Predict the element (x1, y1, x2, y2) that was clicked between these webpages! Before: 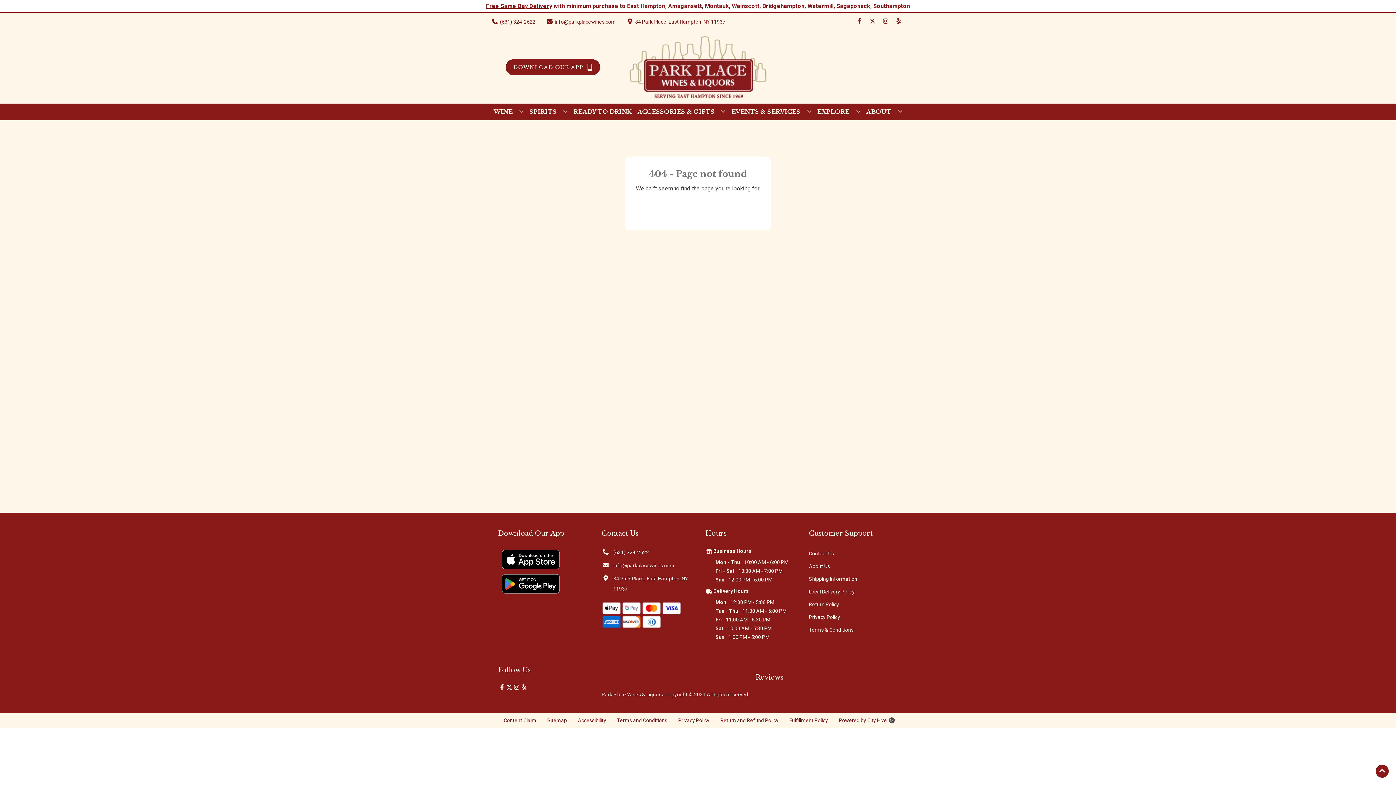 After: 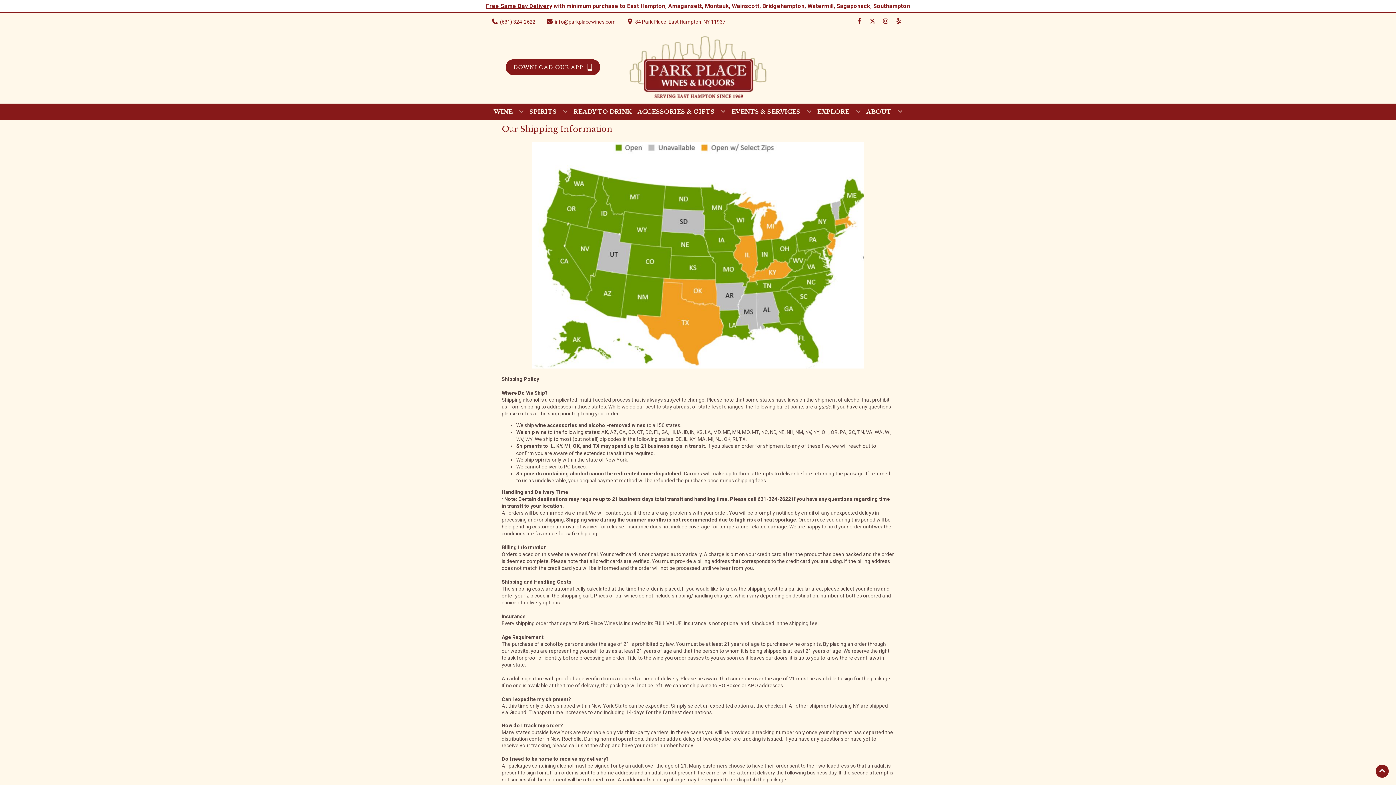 Action: bbox: (809, 576, 857, 582) label: Shipping Information